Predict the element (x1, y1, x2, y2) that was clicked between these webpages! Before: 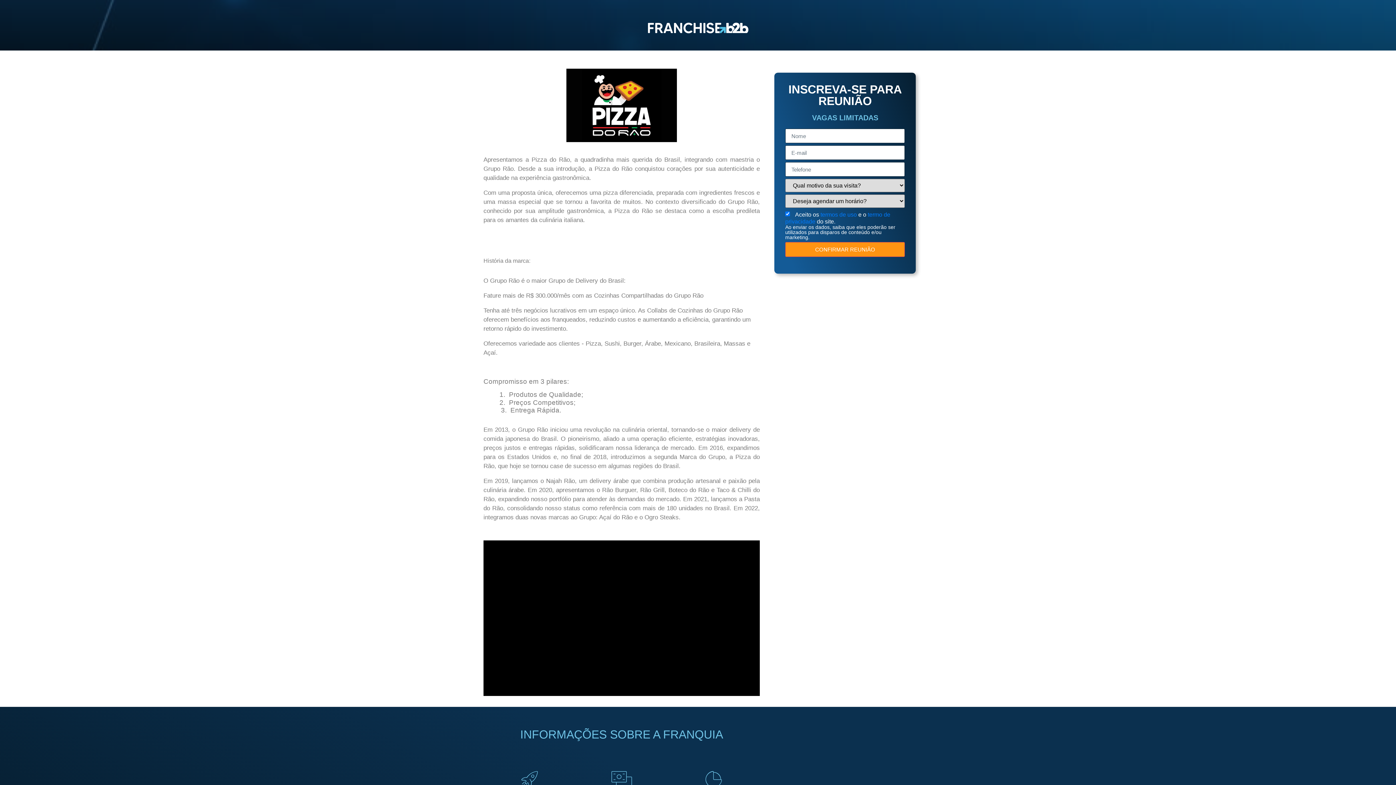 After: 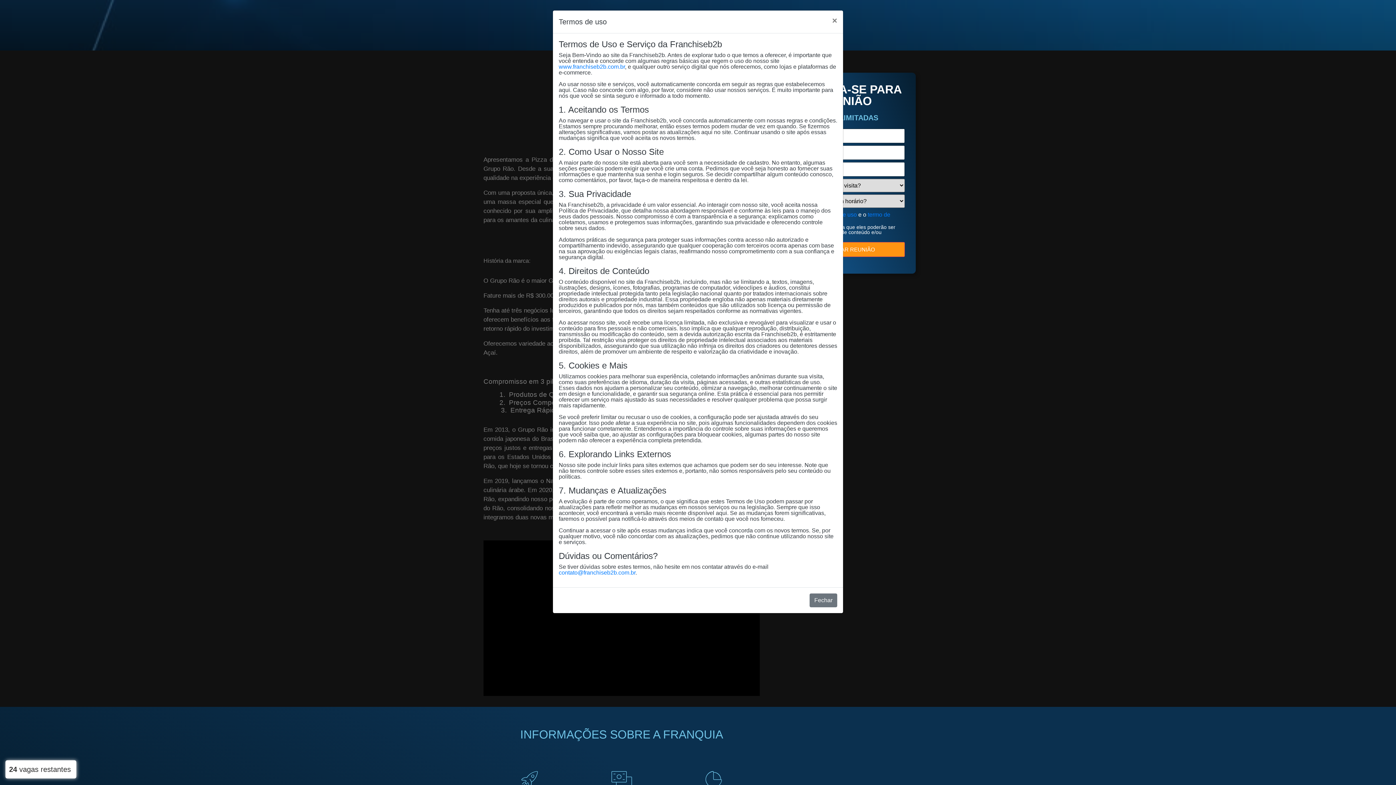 Action: bbox: (820, 211, 858, 217) label: termos de uso 